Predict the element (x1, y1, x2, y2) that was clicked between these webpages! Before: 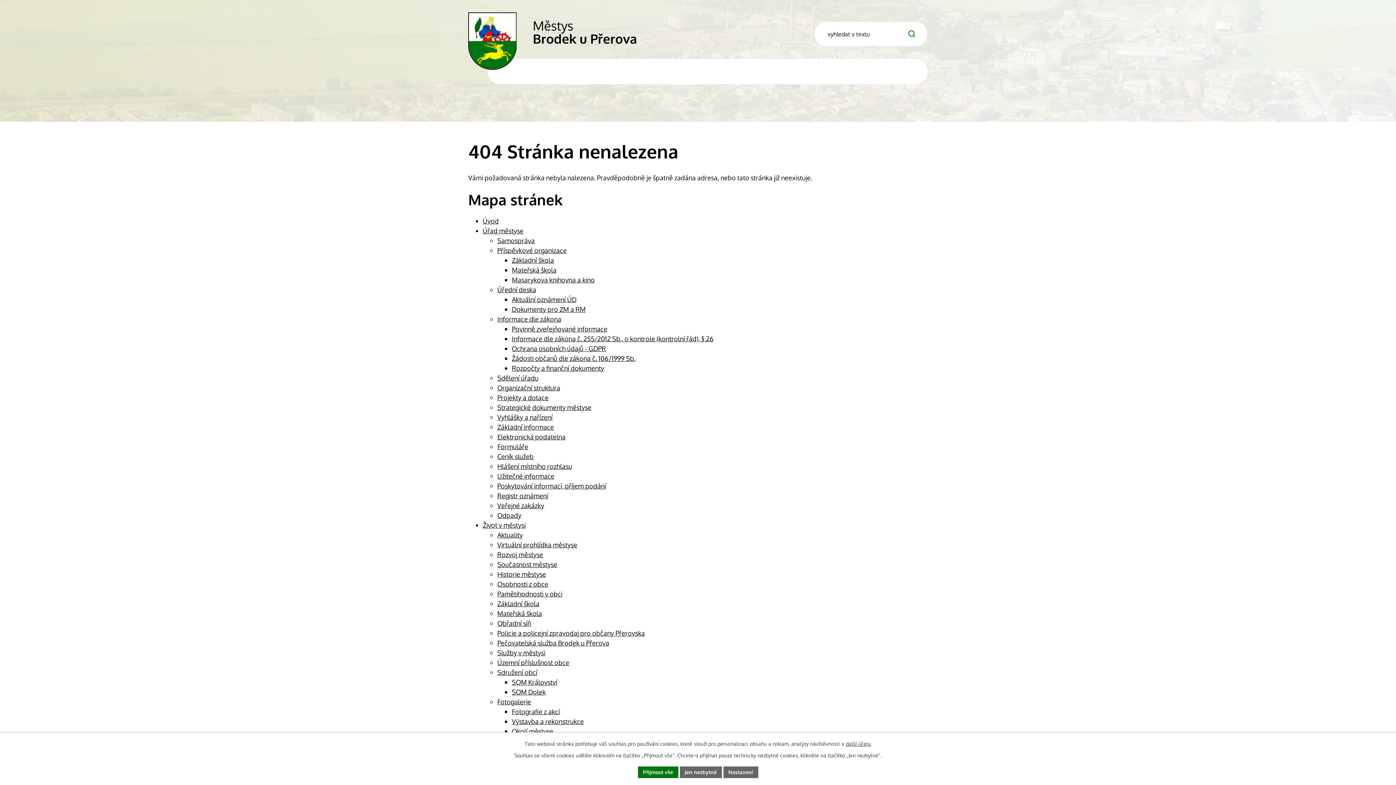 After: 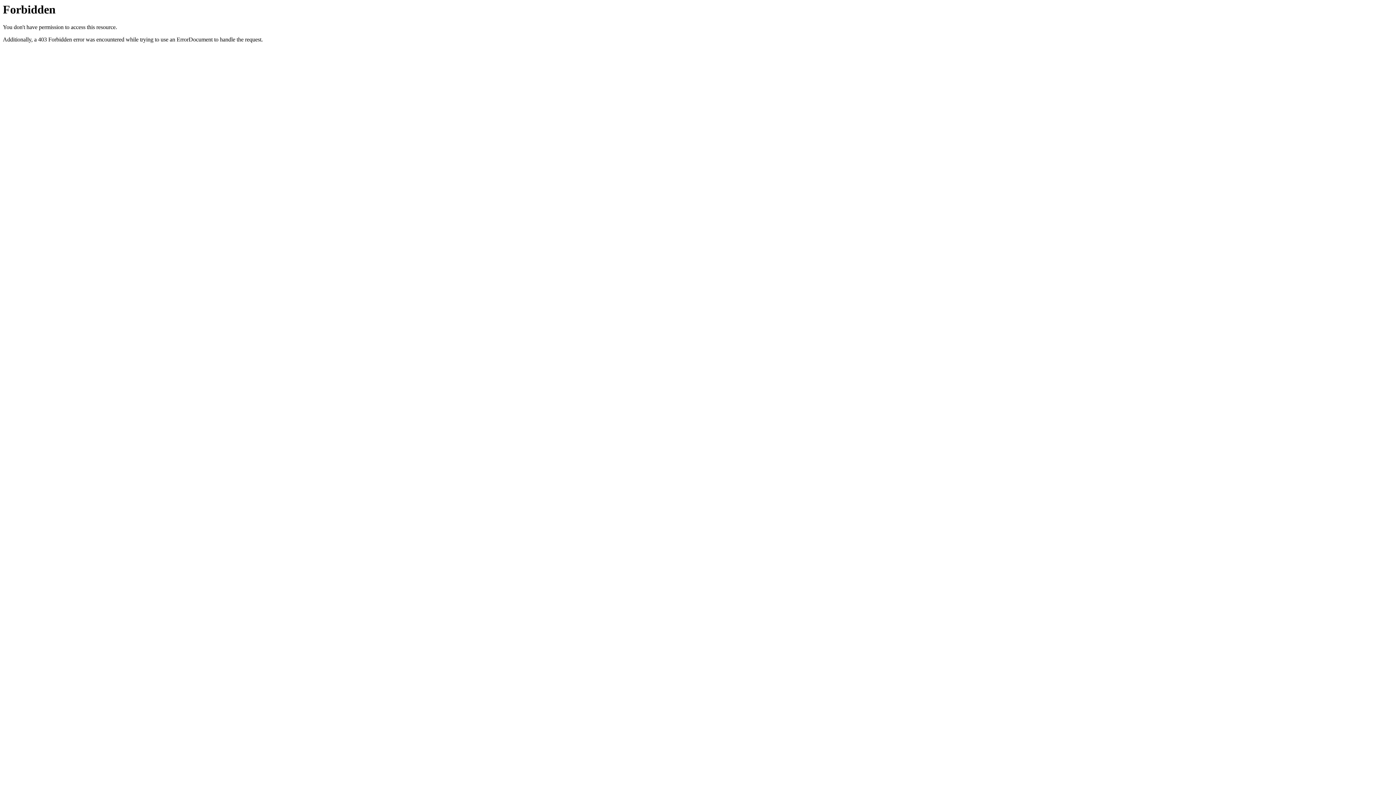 Action: label: Dokumenty pro ZM a RM bbox: (512, 305, 585, 313)